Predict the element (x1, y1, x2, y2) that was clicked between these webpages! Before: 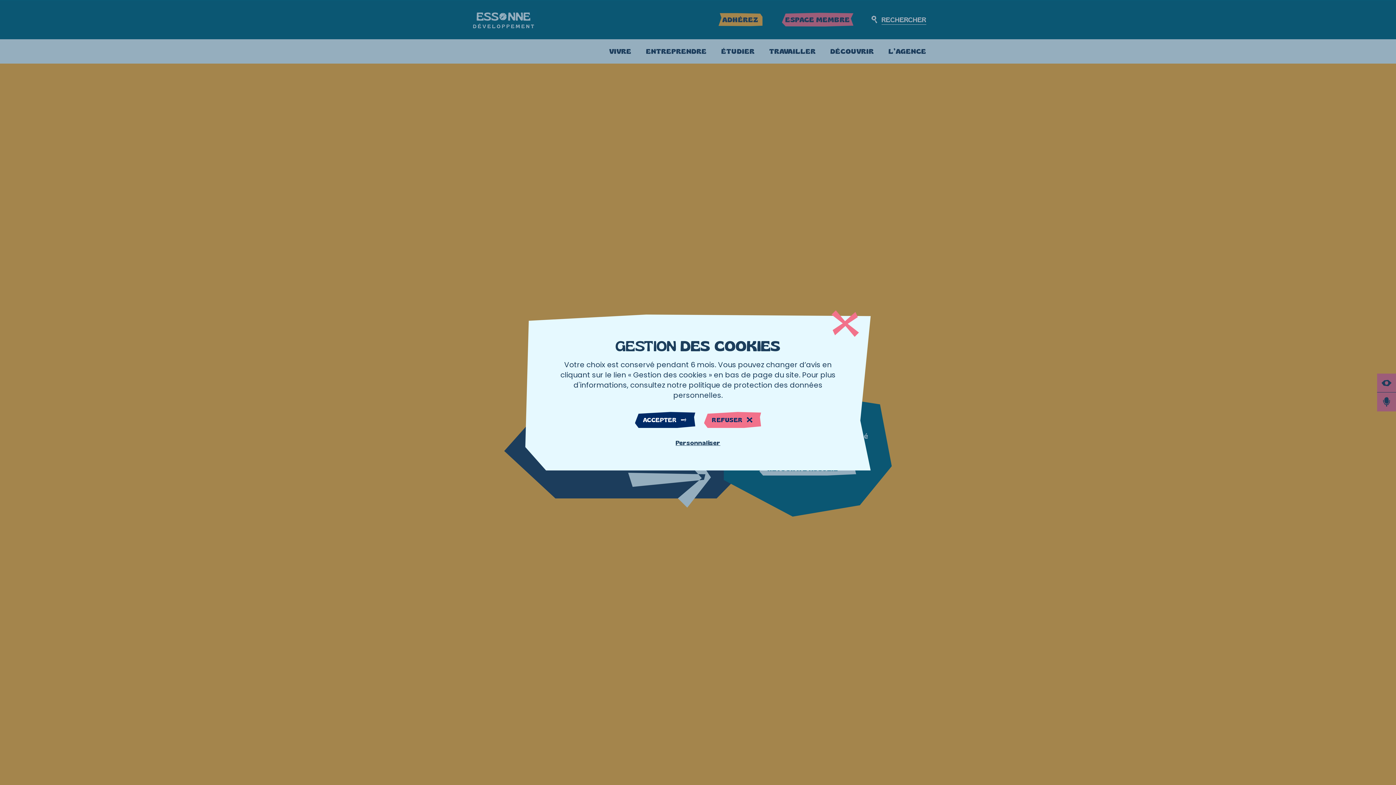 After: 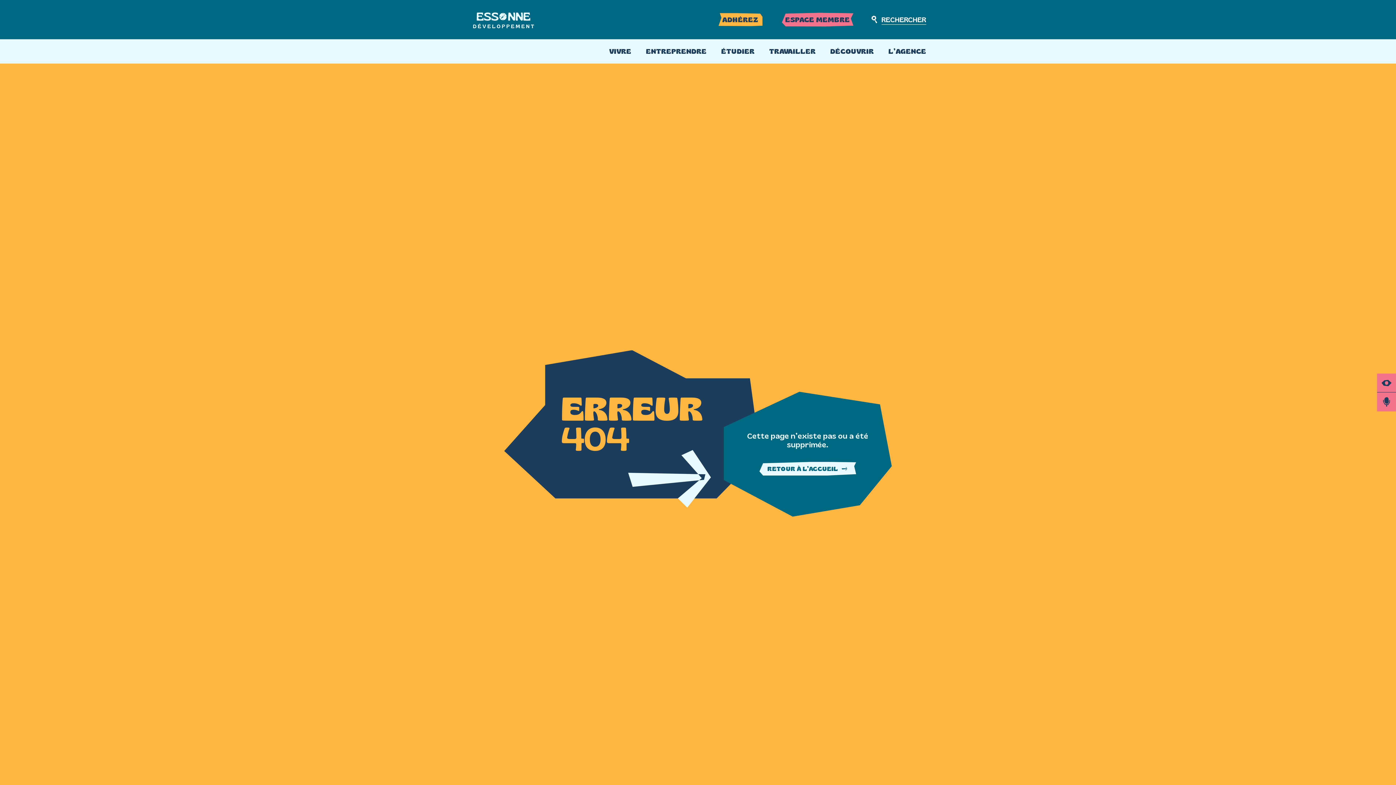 Action: label: REFUSER bbox: (704, 412, 761, 428)